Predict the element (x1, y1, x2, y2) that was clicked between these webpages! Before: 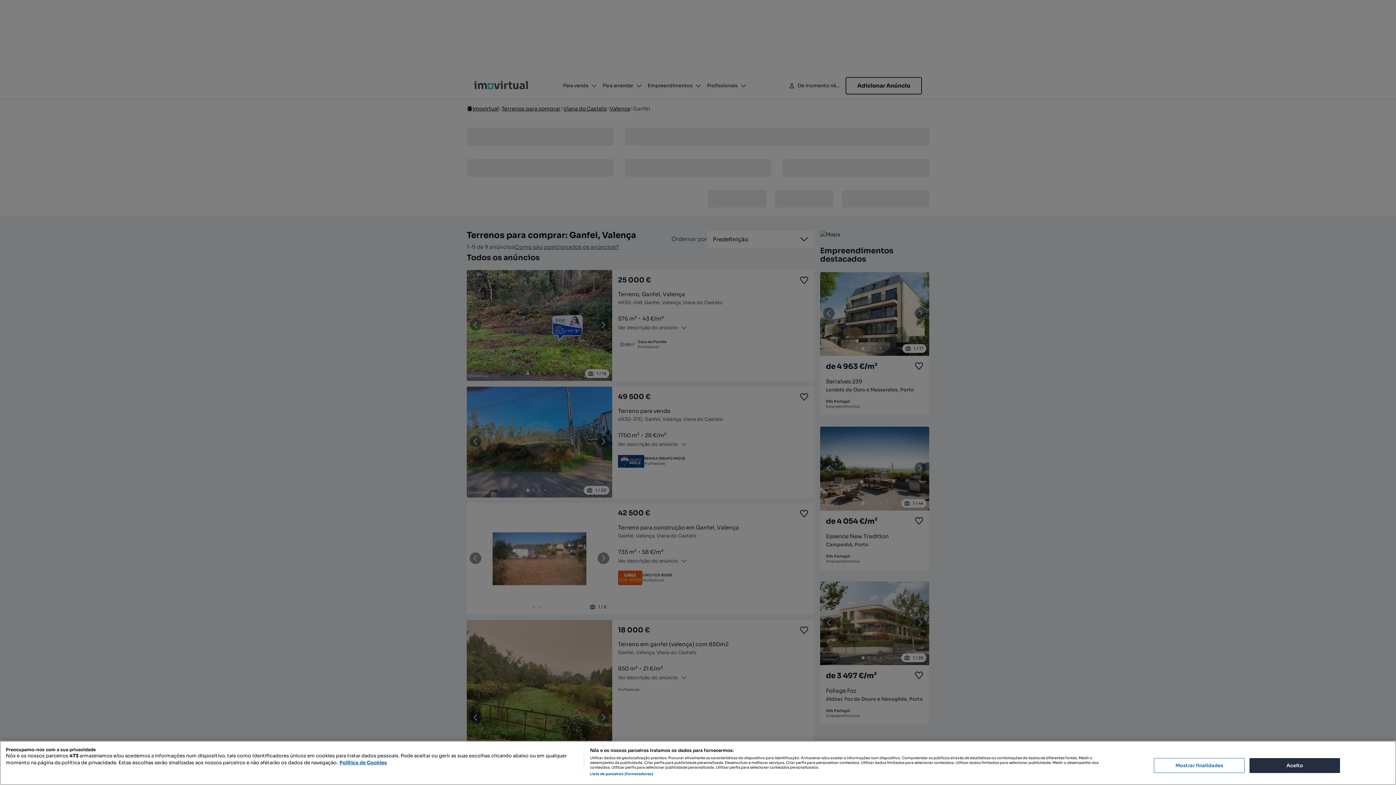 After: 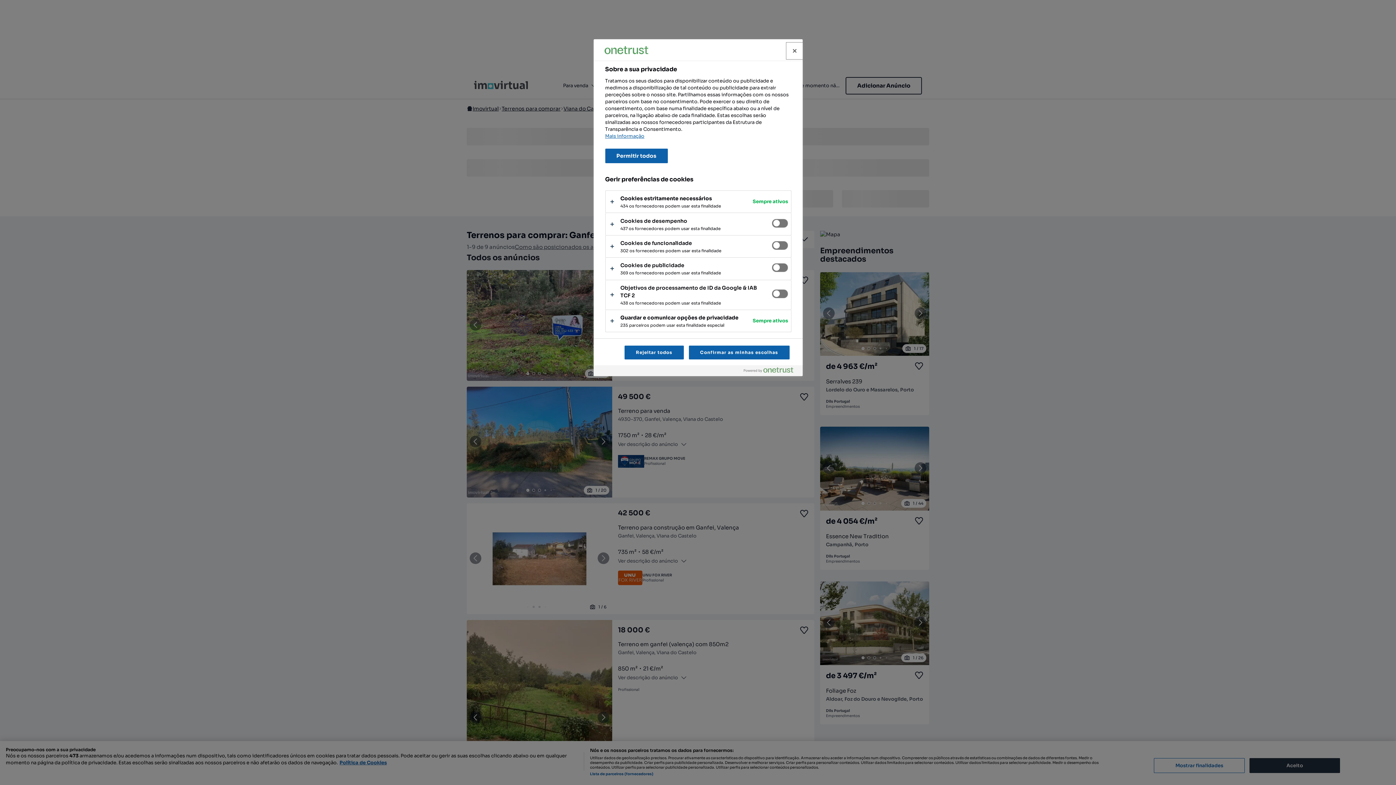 Action: label: Mostrar finalidades bbox: (1154, 758, 1245, 773)